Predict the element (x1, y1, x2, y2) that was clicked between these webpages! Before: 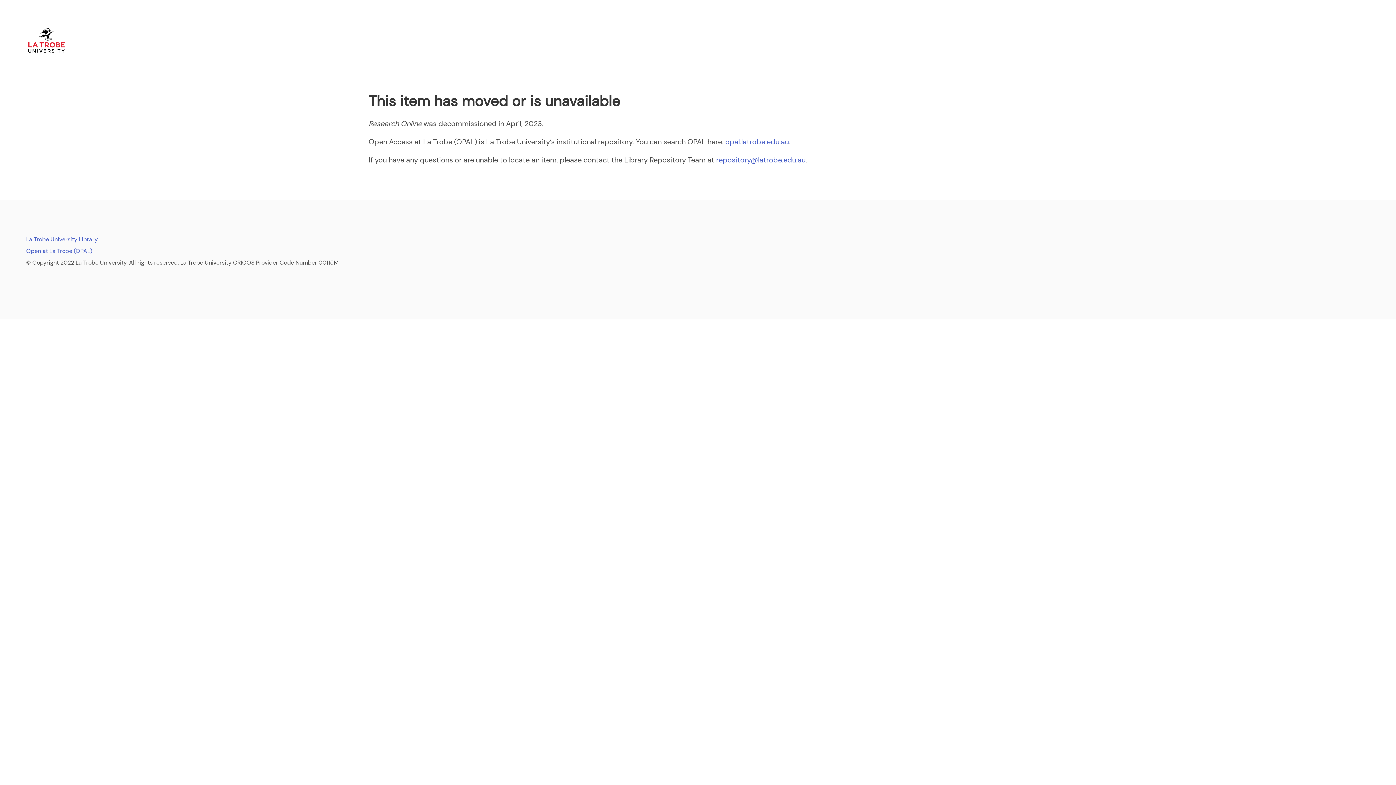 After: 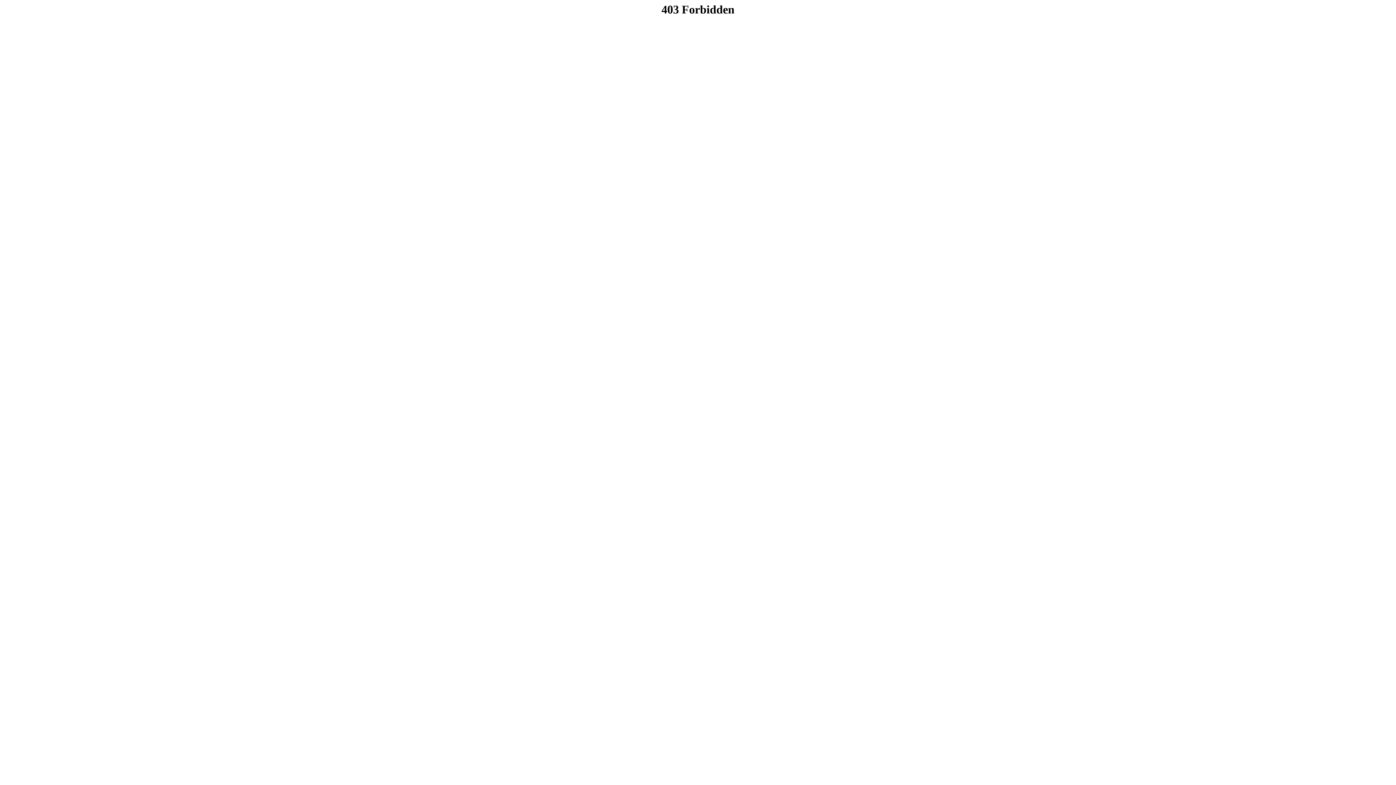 Action: bbox: (26, 247, 92, 254) label: Open at La Trobe (OPAL)